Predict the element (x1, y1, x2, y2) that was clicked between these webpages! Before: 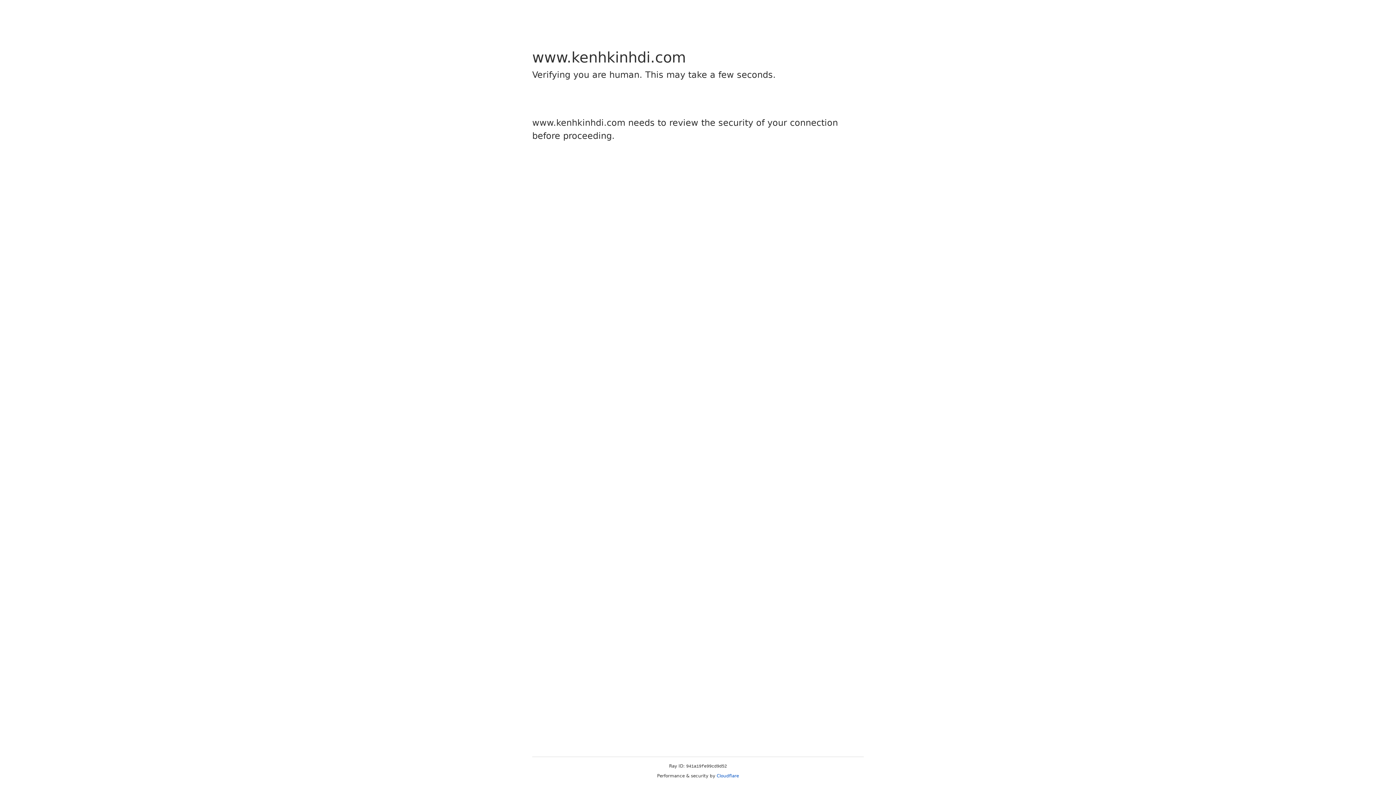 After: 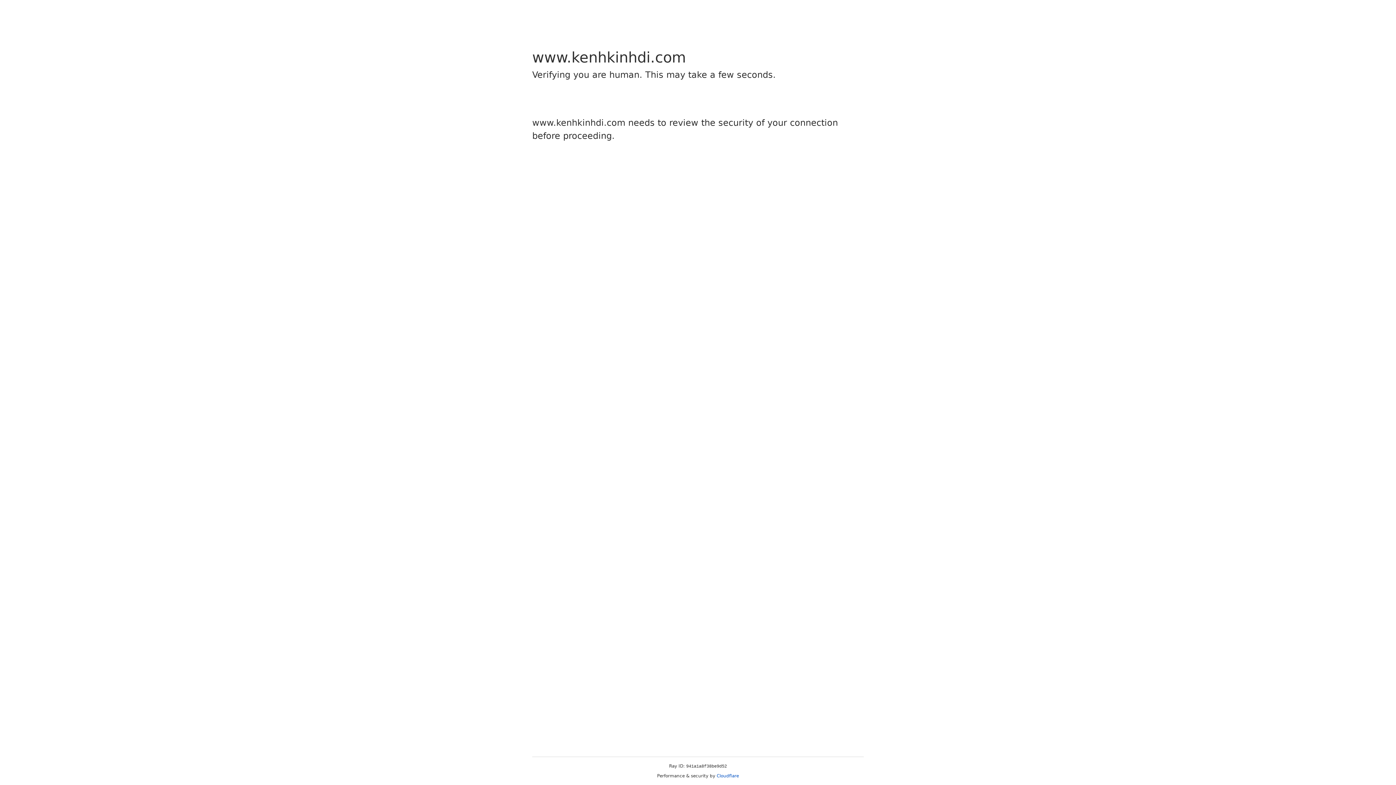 Action: label: Cloudflare bbox: (716, 773, 739, 778)